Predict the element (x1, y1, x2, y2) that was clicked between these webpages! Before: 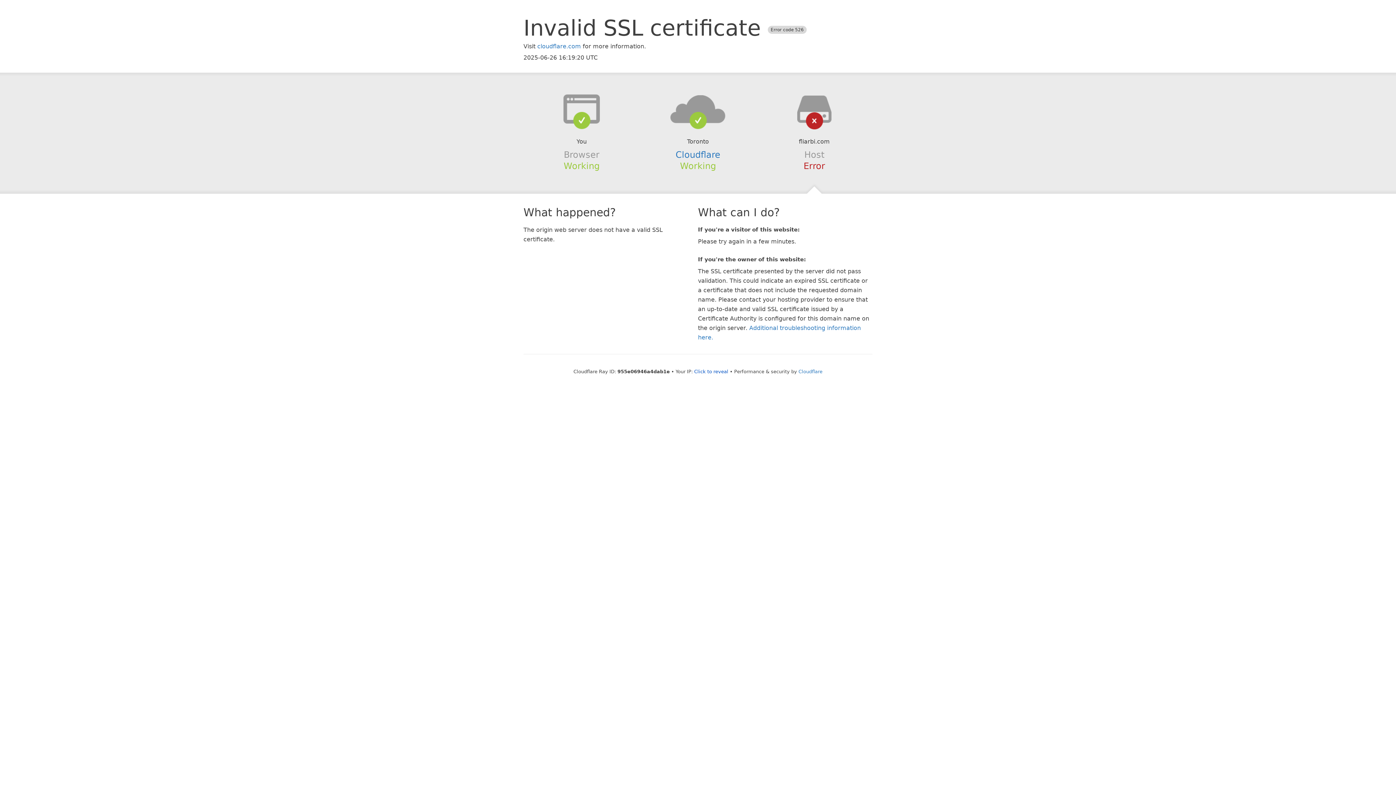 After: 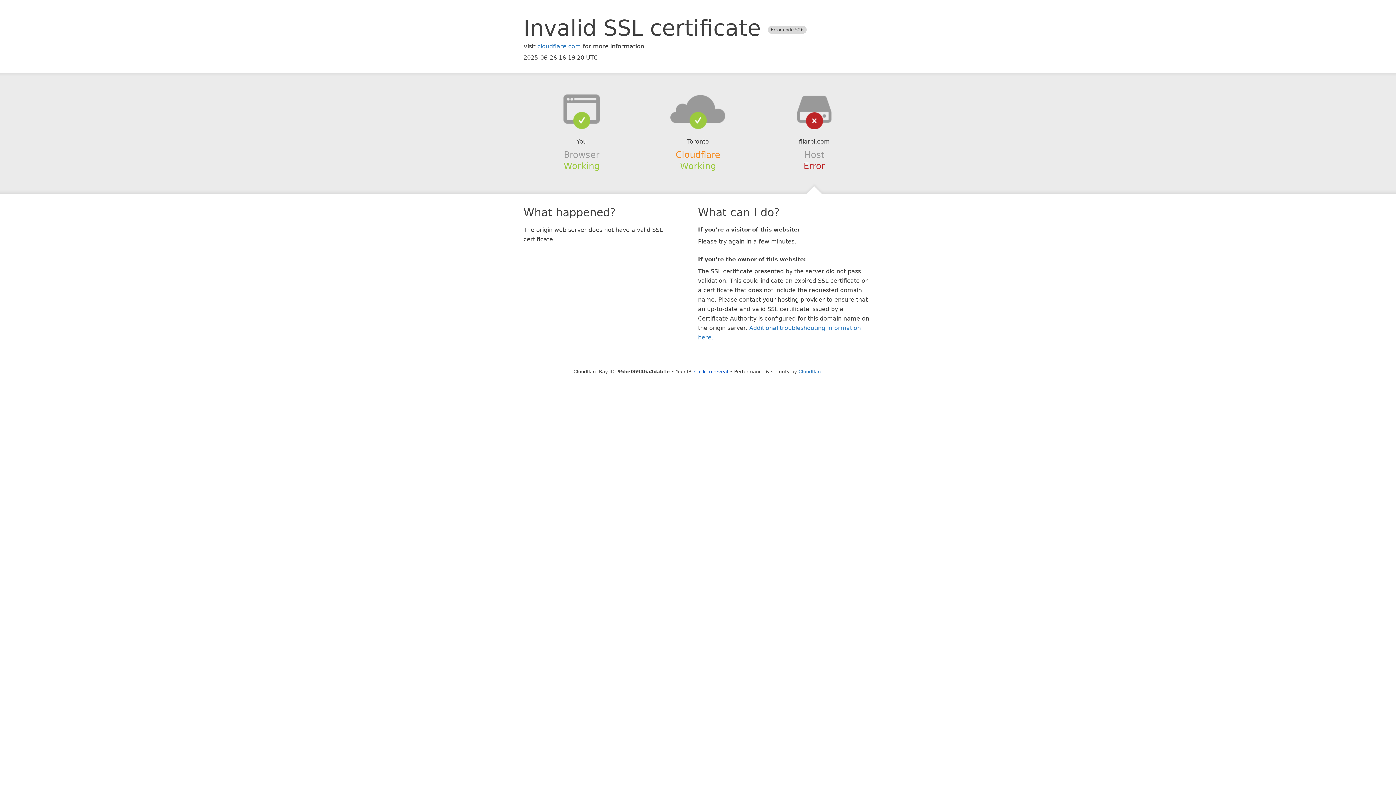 Action: label: Cloudflare bbox: (675, 149, 720, 159)